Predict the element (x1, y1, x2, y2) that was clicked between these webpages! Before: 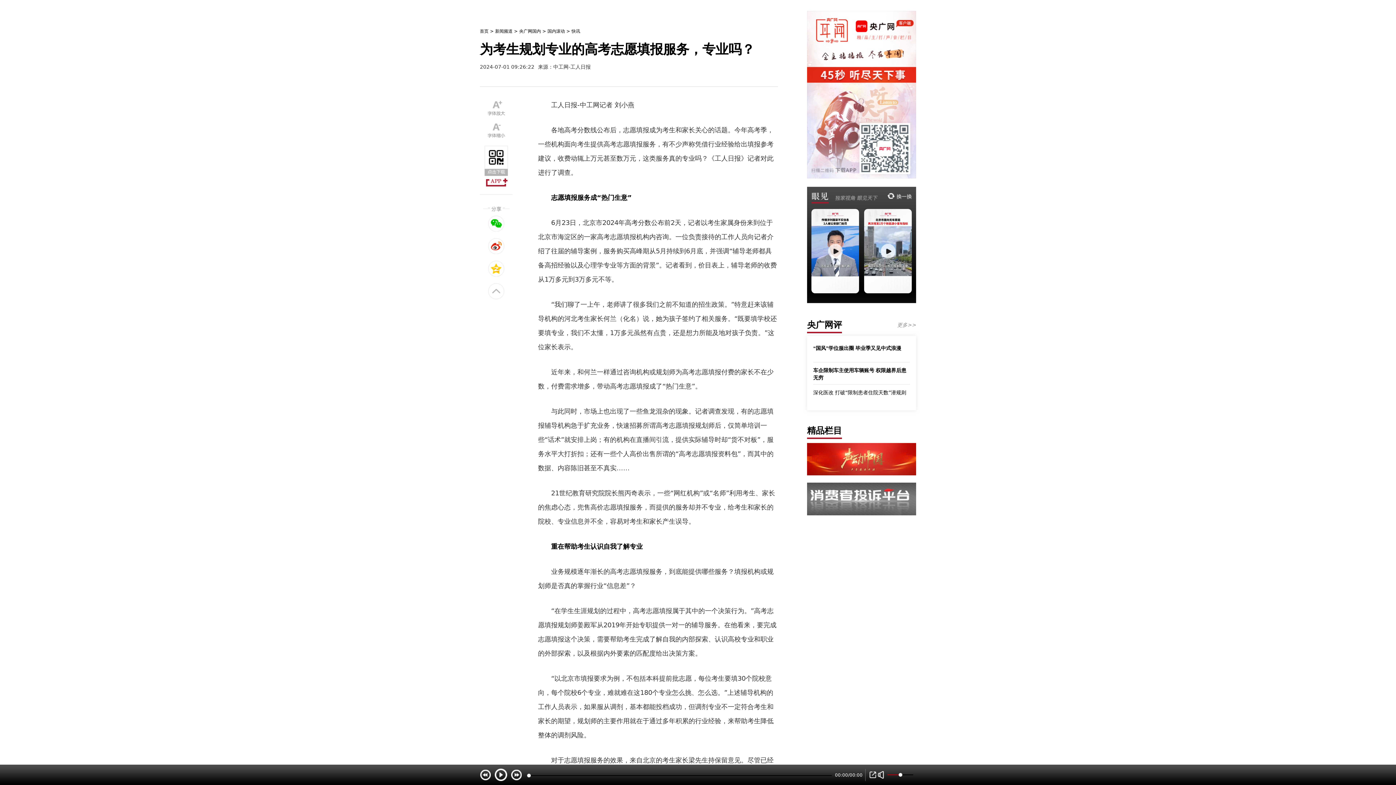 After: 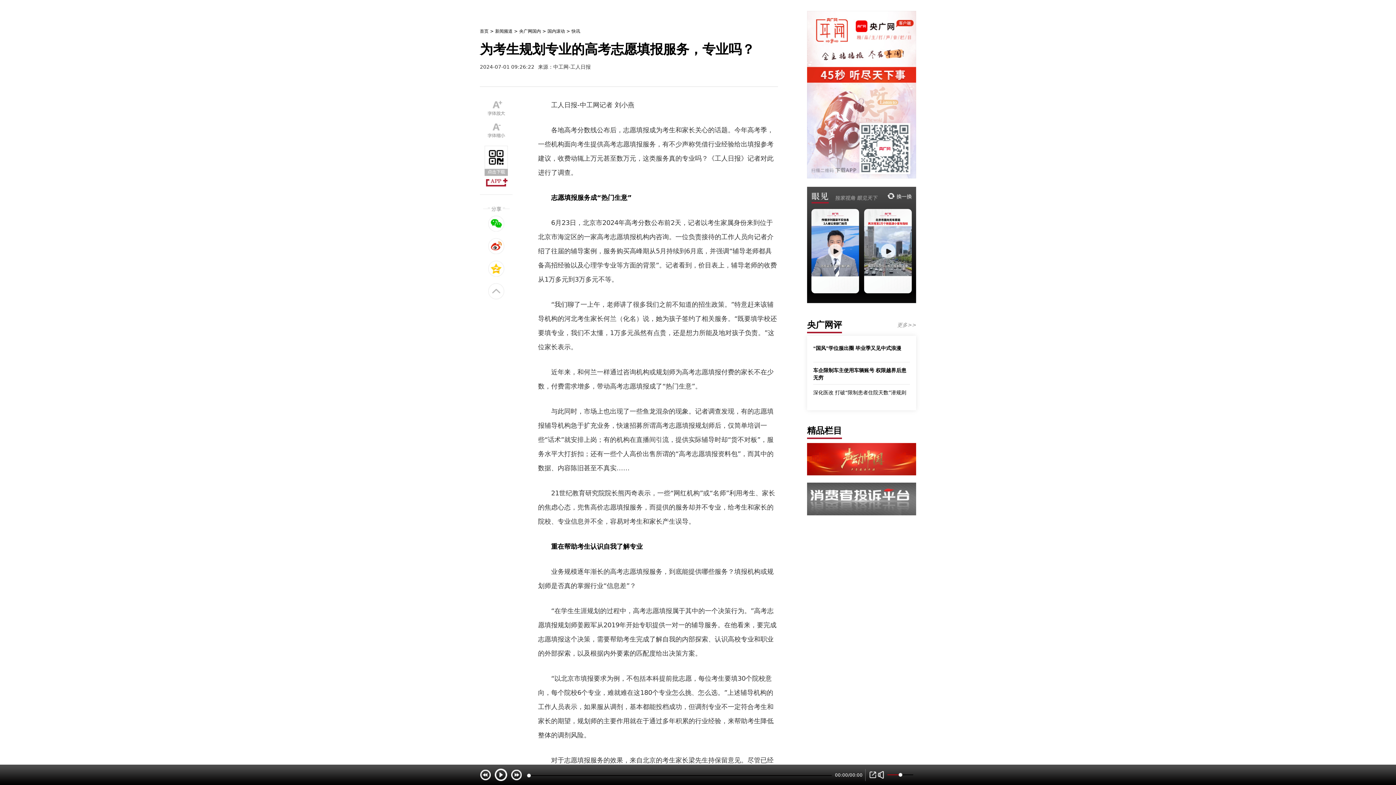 Action: bbox: (519, 28, 541, 33) label: 央广网国内